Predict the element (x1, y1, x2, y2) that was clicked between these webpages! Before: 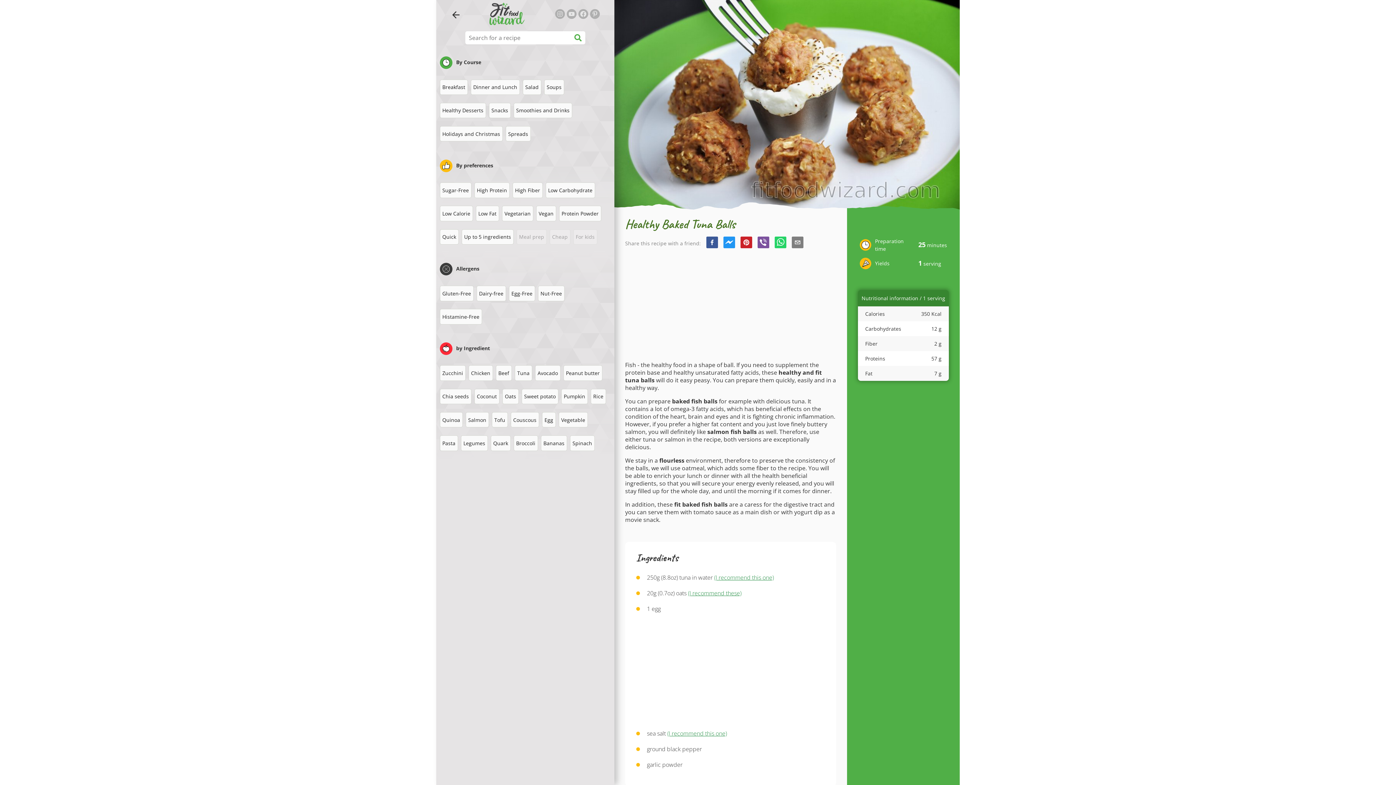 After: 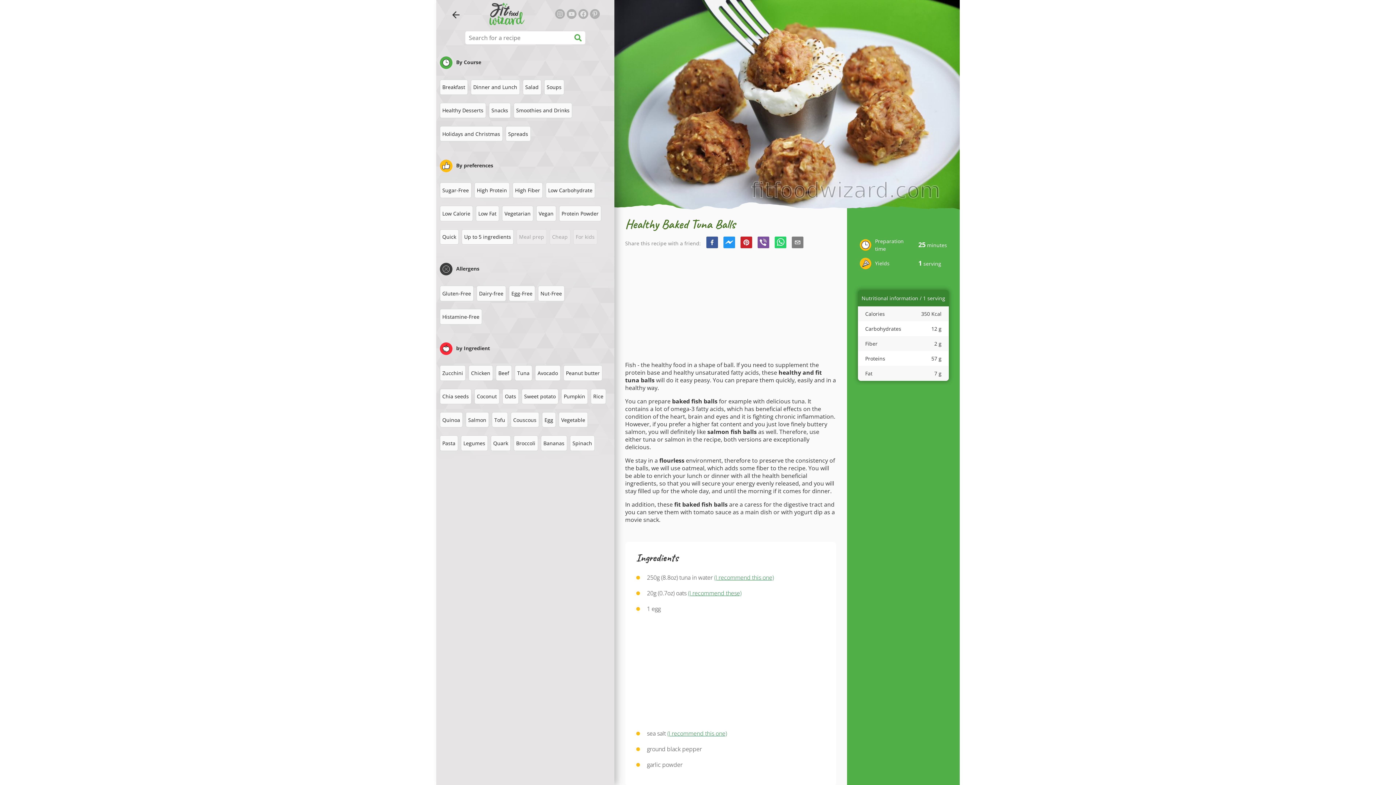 Action: bbox: (714, 573, 774, 581) label: (I recommend this one)